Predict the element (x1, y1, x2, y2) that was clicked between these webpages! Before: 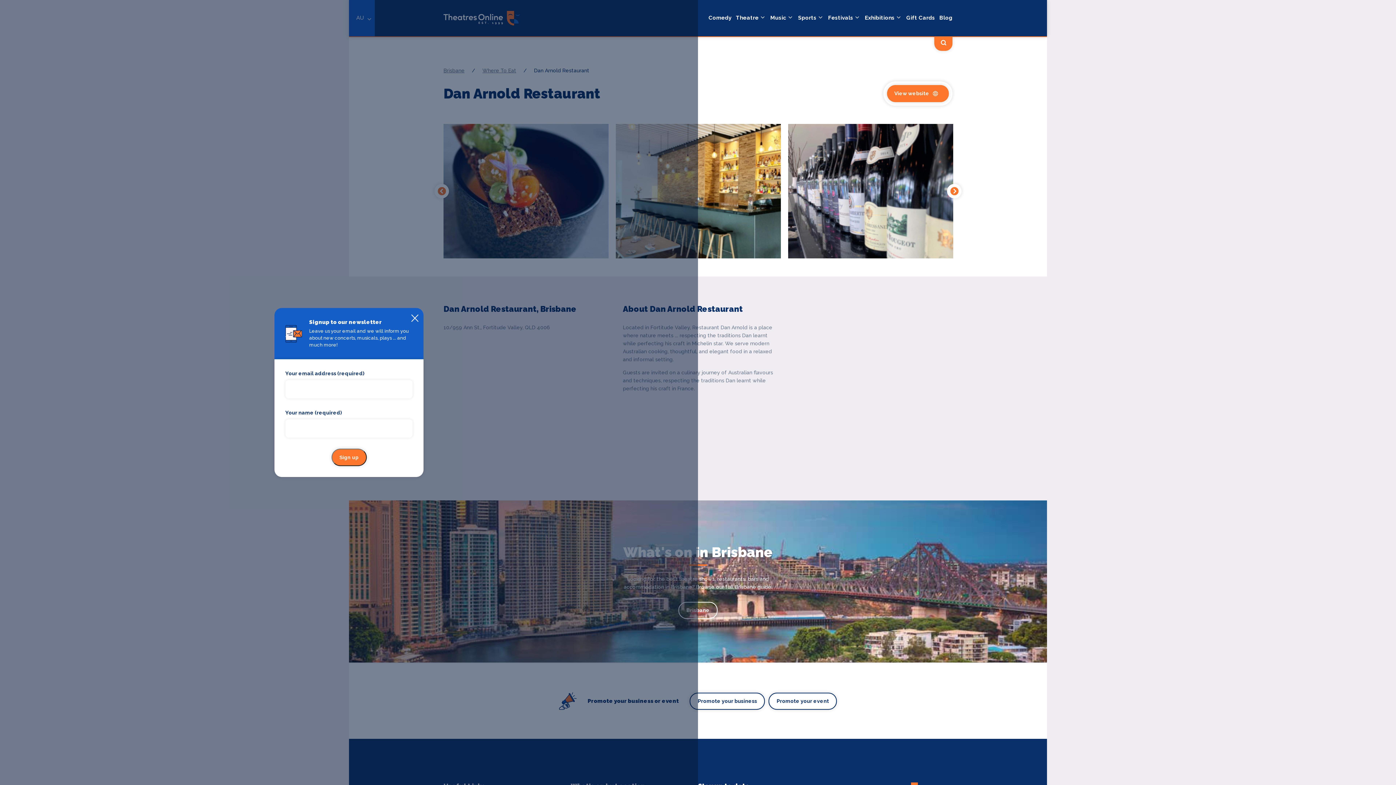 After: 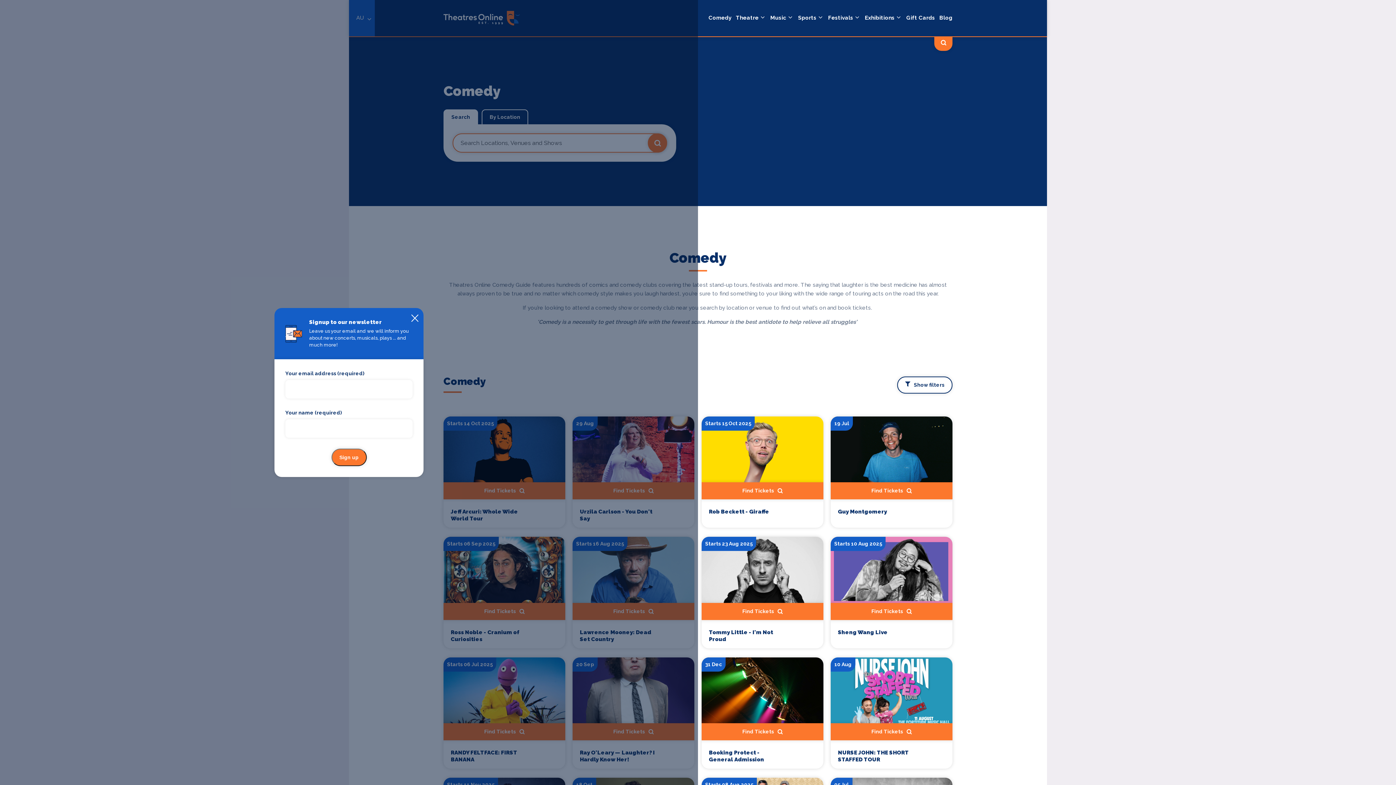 Action: label: Comedy bbox: (708, 7, 731, 28)